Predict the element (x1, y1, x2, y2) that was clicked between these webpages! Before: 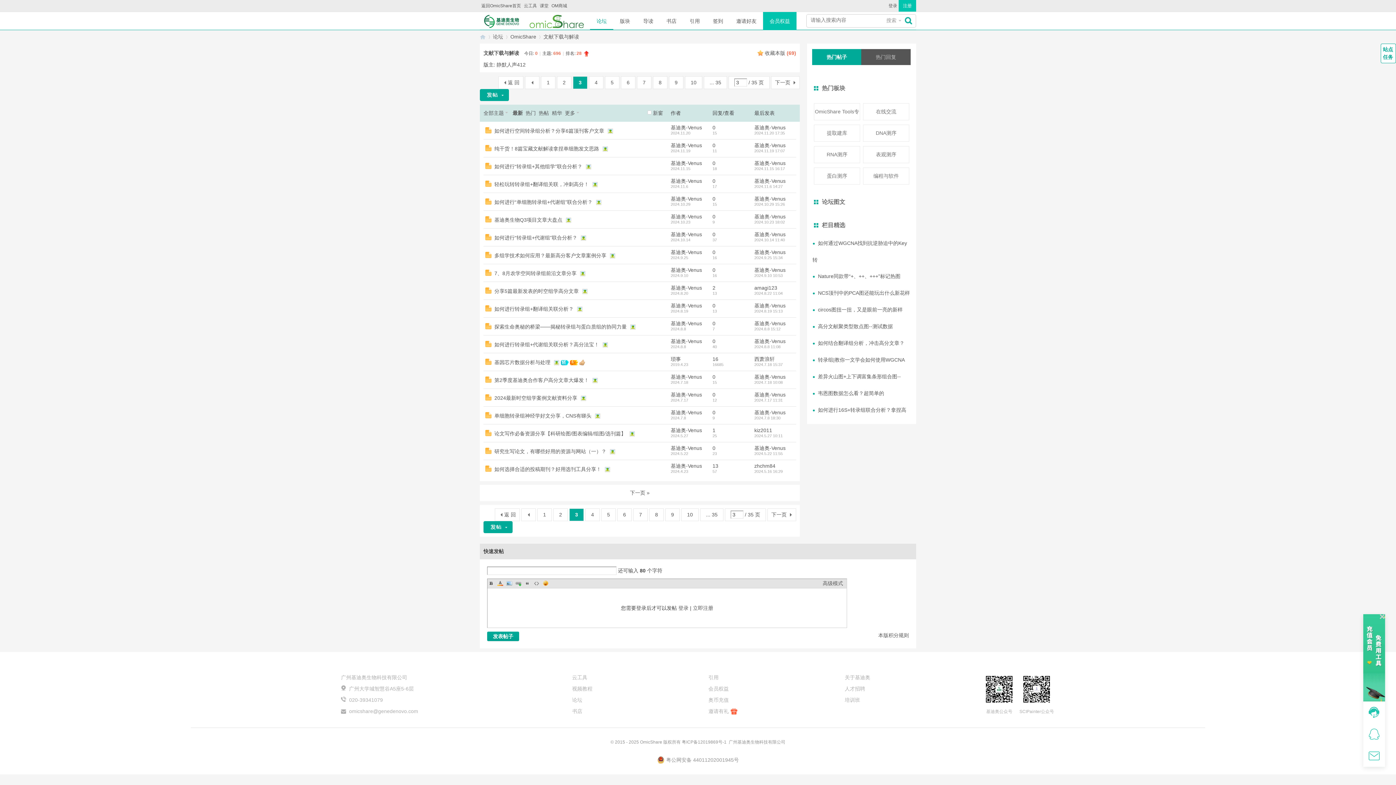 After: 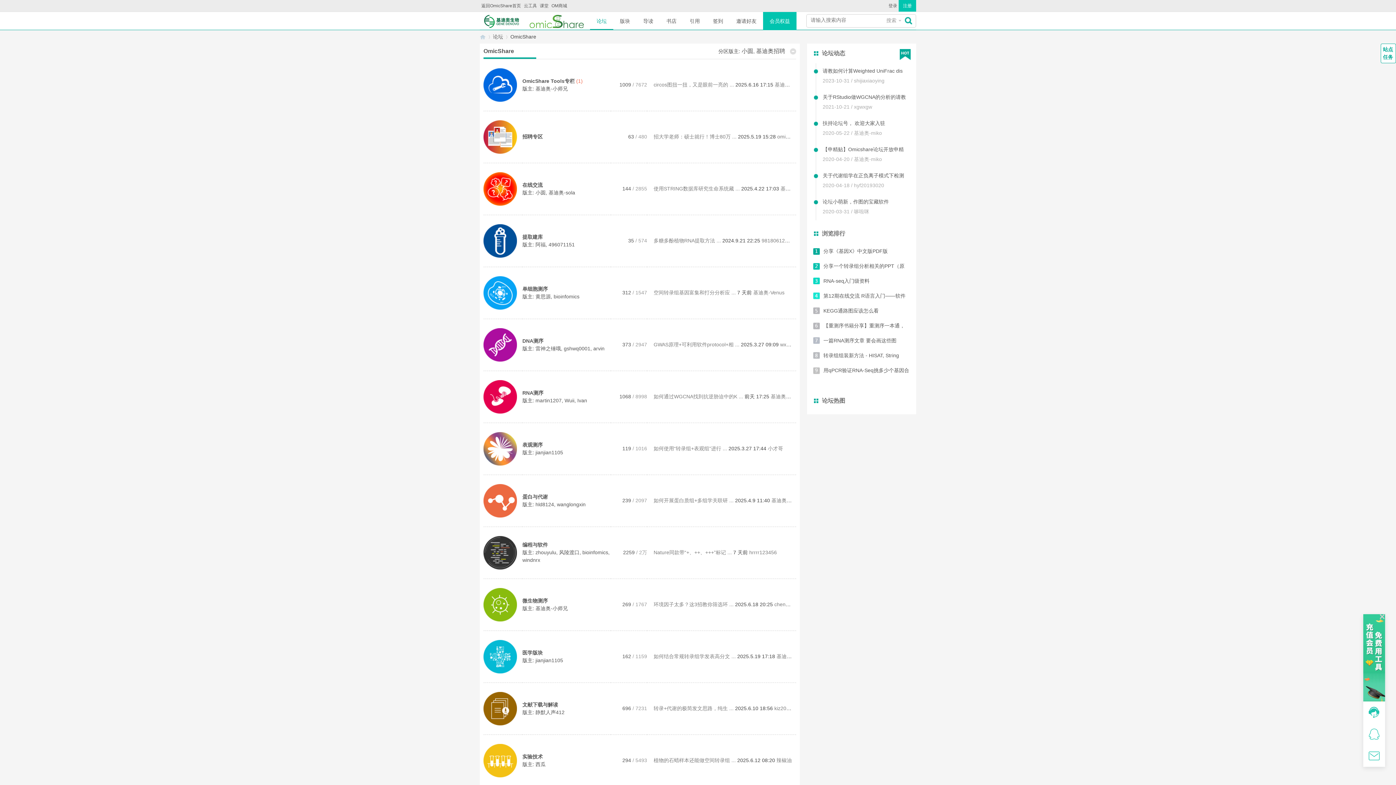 Action: label: OmicShare bbox: (510, 31, 536, 42)